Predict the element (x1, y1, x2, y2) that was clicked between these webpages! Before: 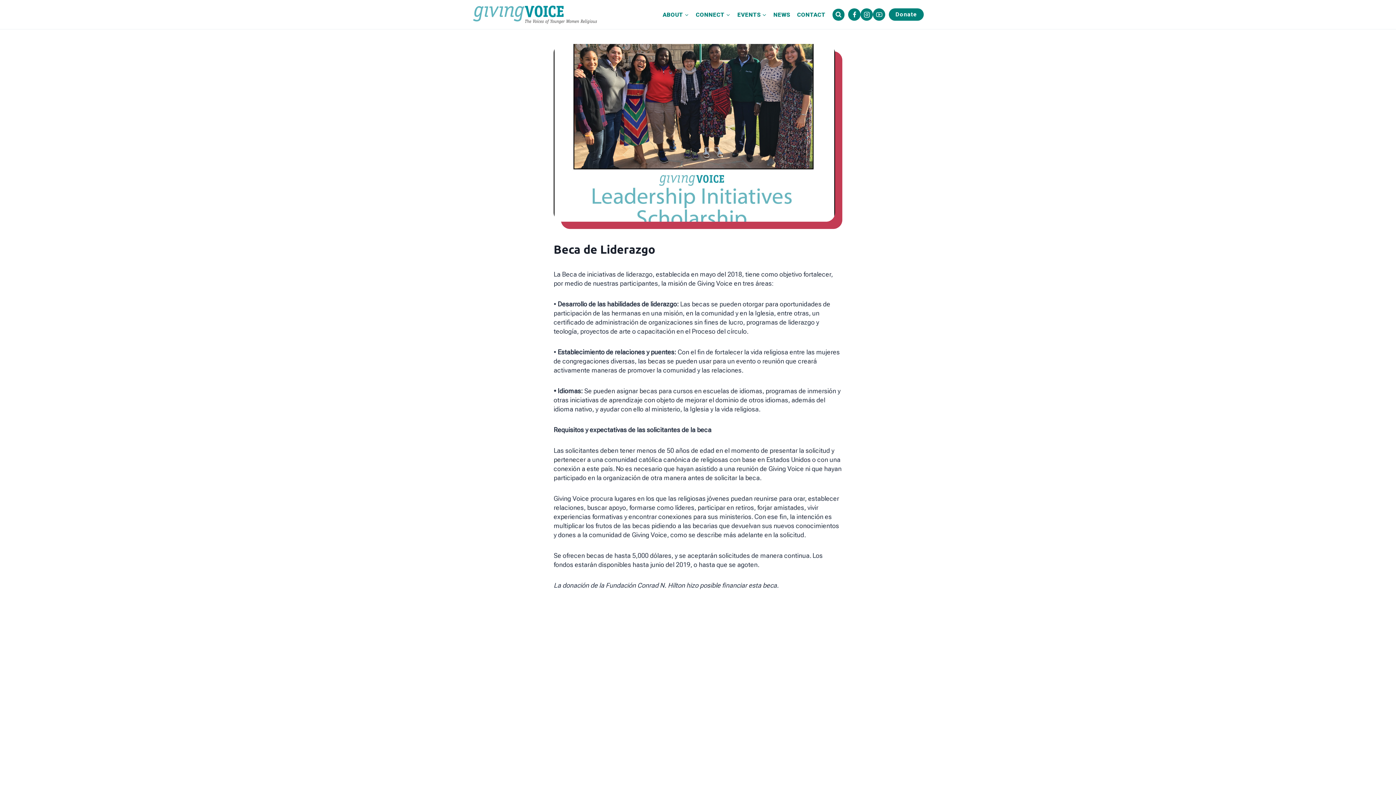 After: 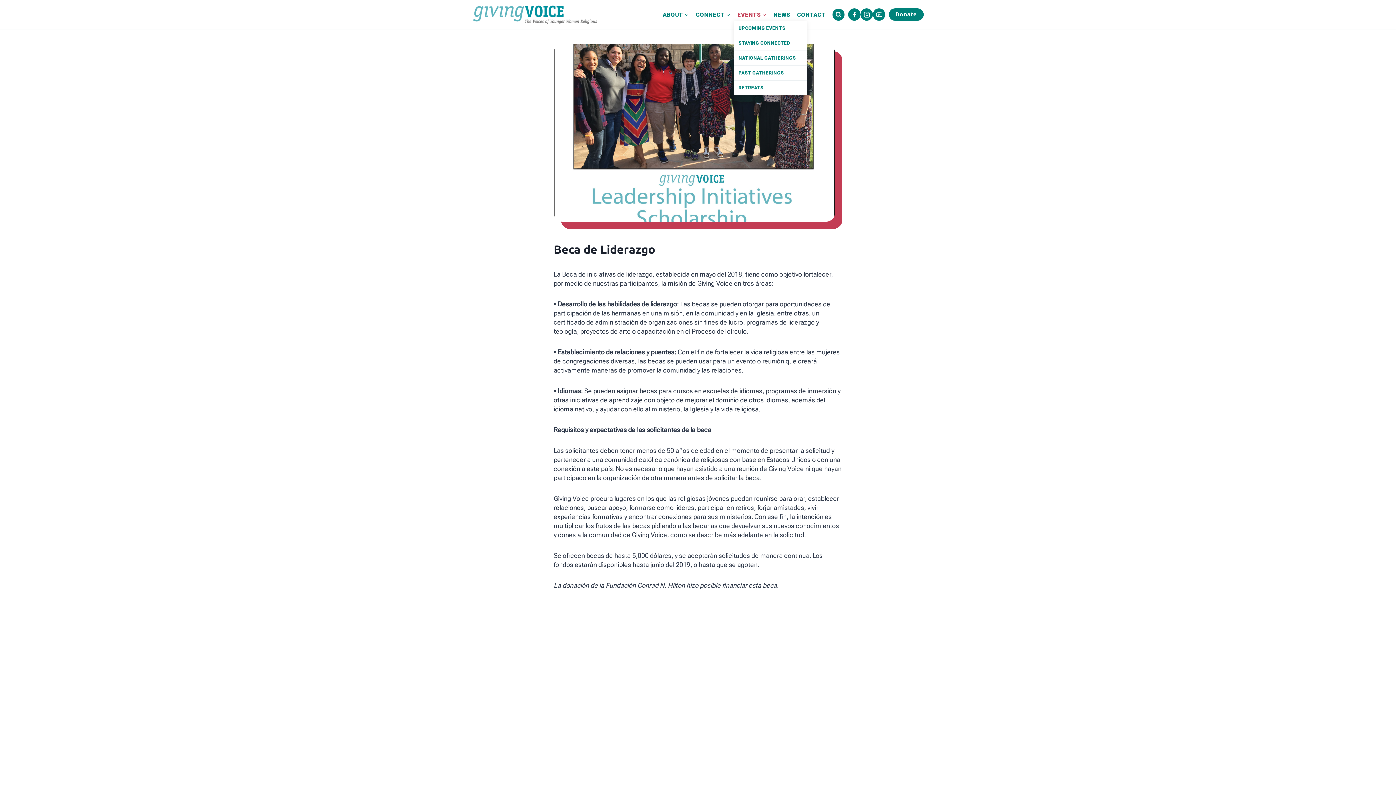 Action: label: EVENTS bbox: (734, 7, 770, 21)